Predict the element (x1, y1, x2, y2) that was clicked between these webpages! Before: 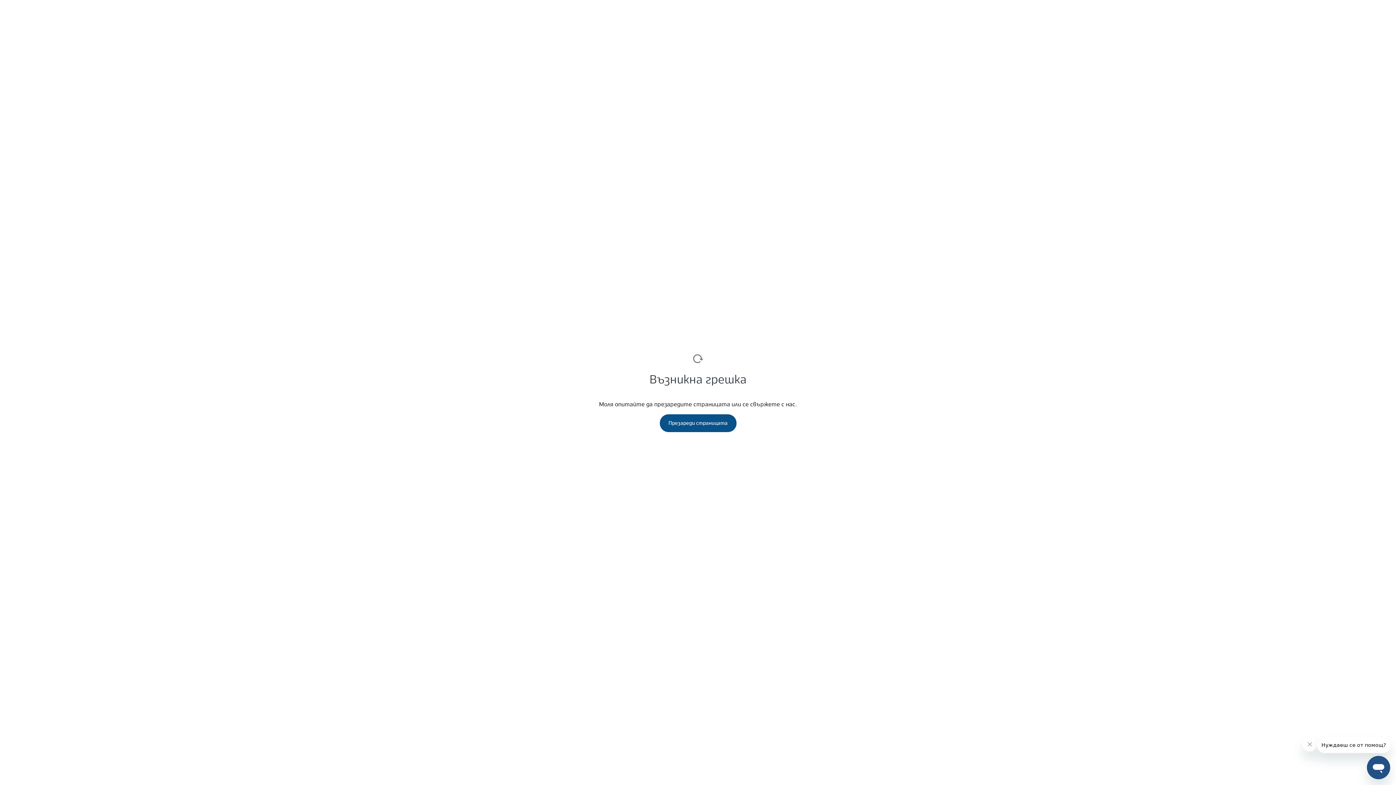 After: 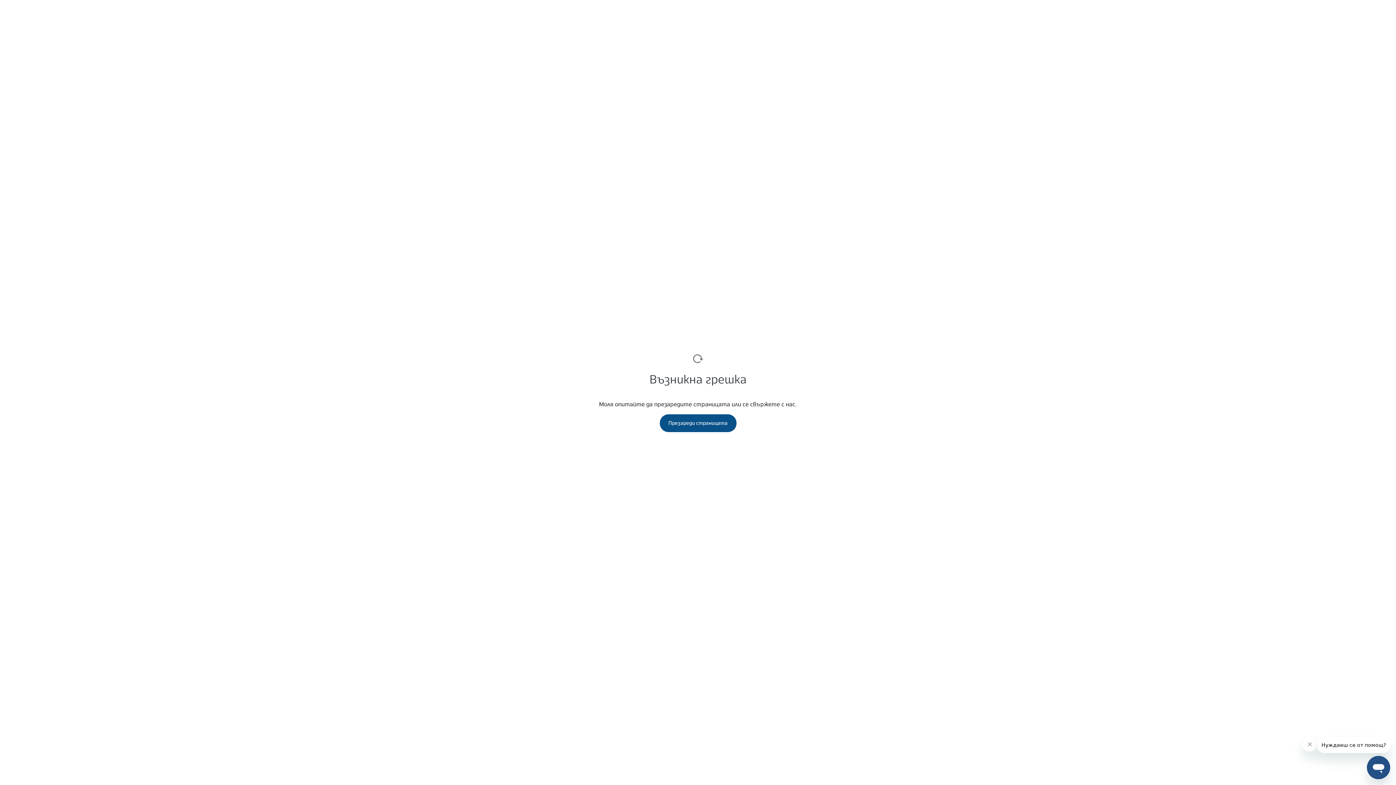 Action: bbox: (659, 414, 736, 432) label: Презареди страницата